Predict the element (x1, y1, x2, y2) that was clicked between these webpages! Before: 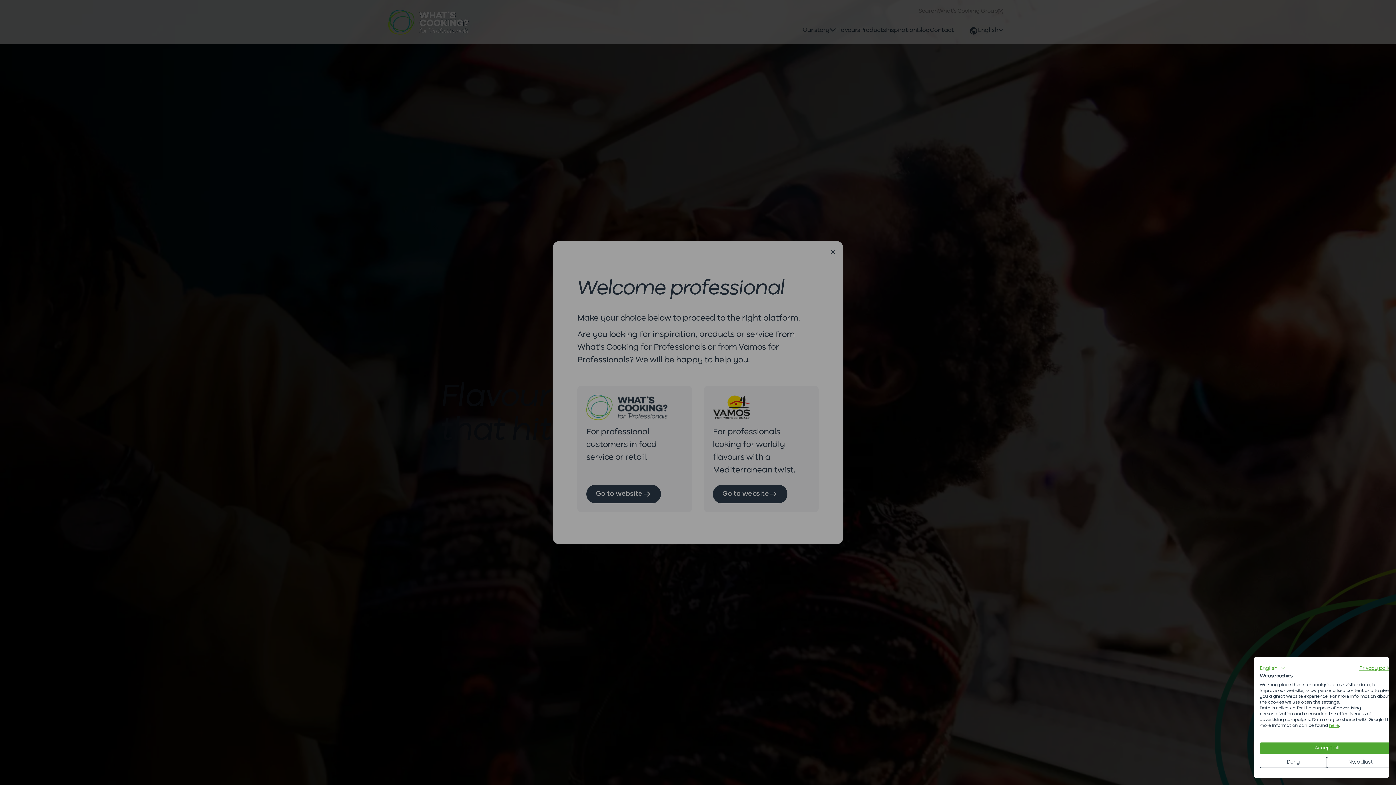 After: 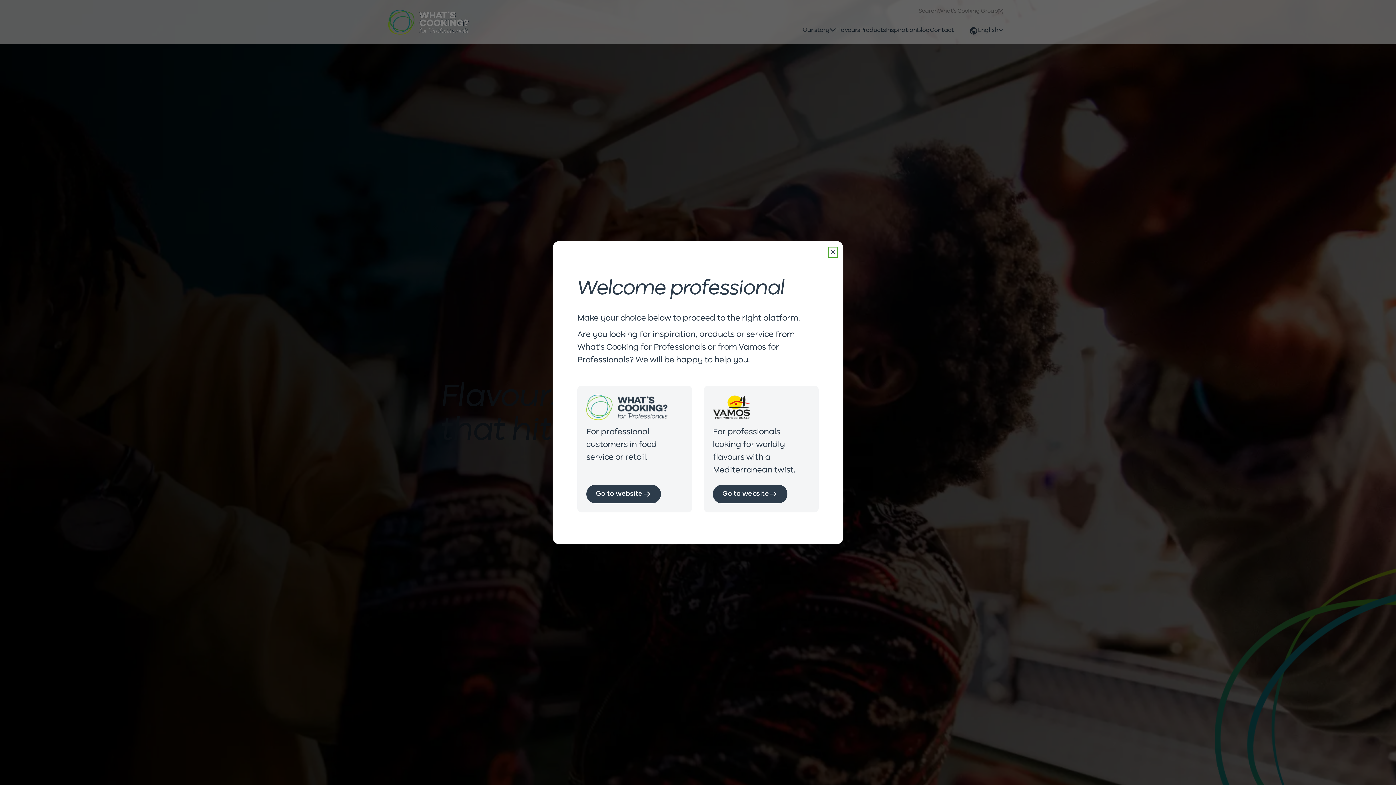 Action: label: Deny all cookies bbox: (1260, 757, 1327, 768)